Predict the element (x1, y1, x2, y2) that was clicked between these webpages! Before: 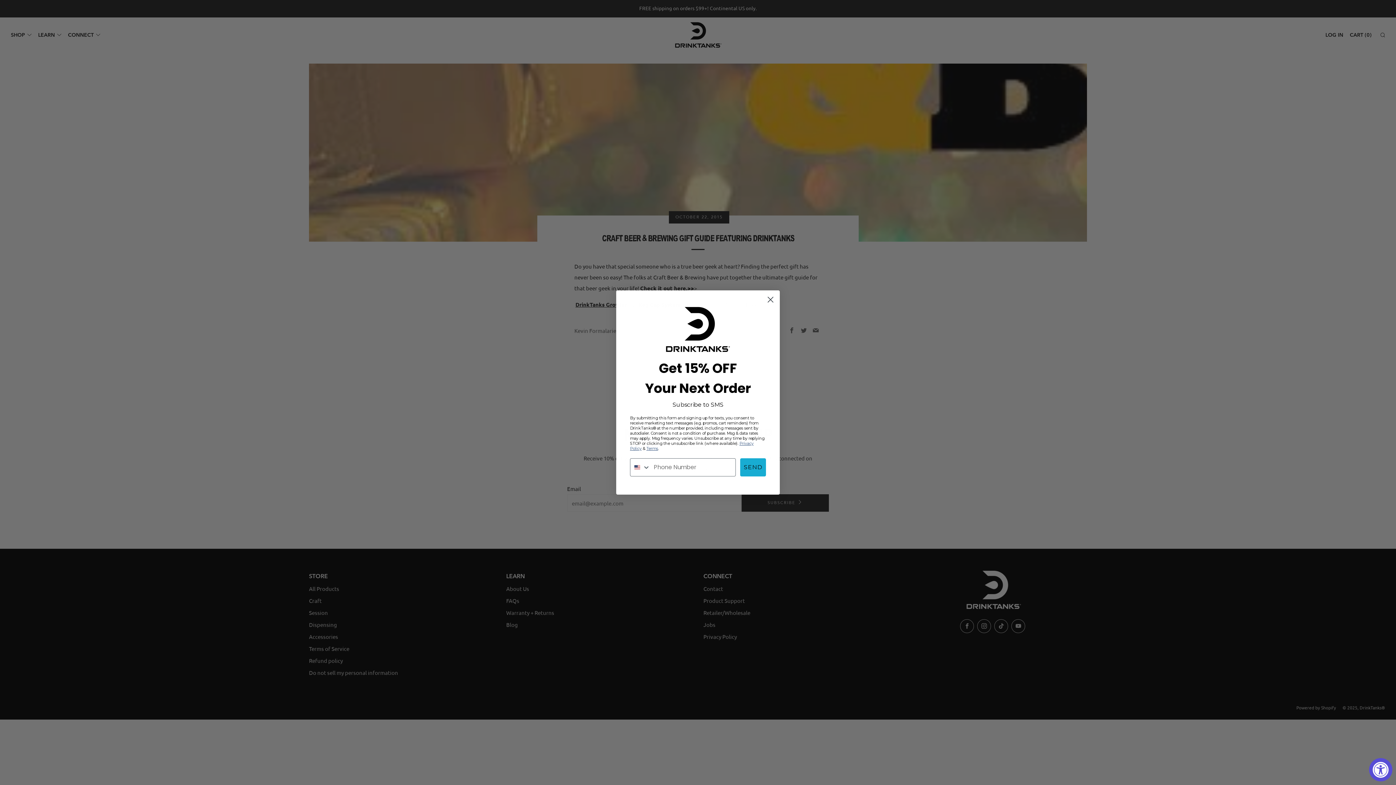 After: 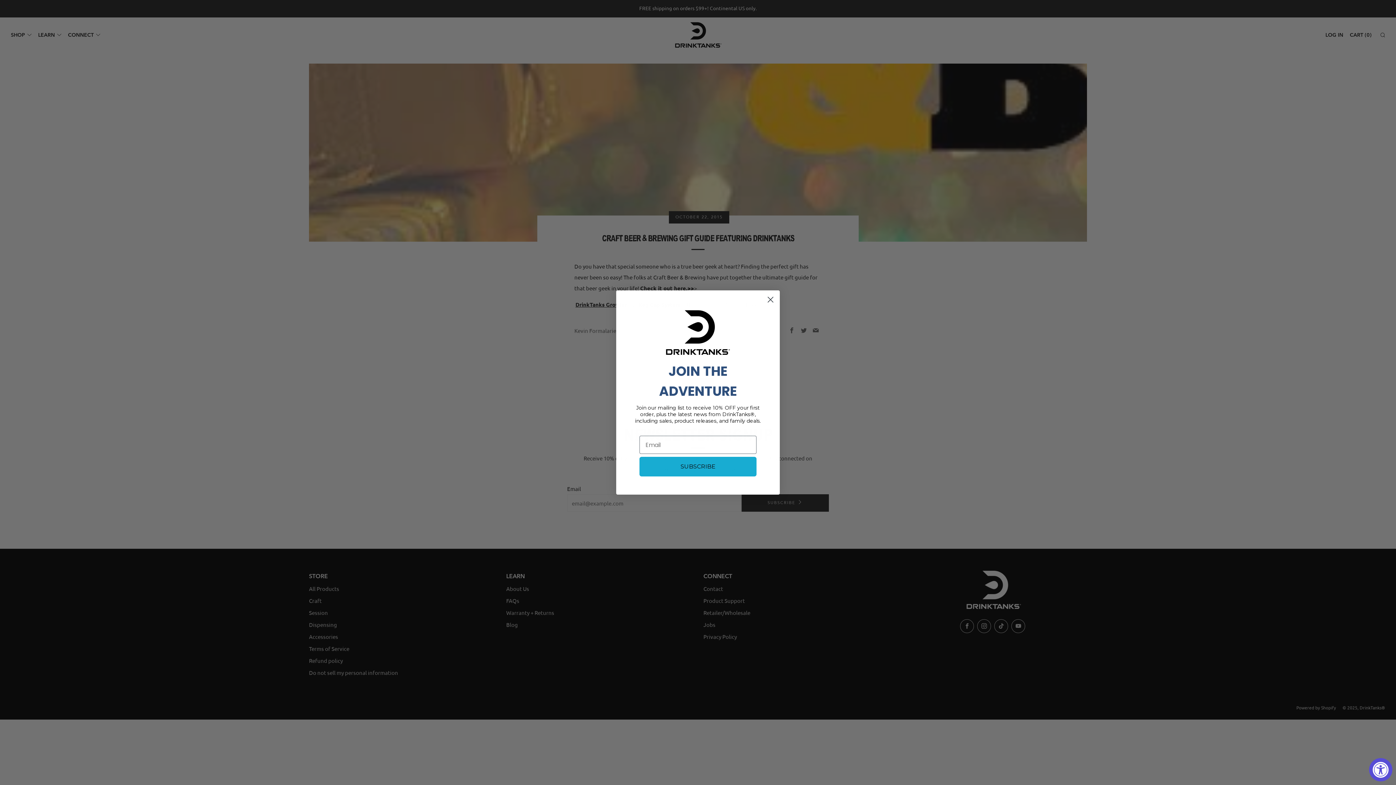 Action: bbox: (740, 444, 766, 462) label: SEND